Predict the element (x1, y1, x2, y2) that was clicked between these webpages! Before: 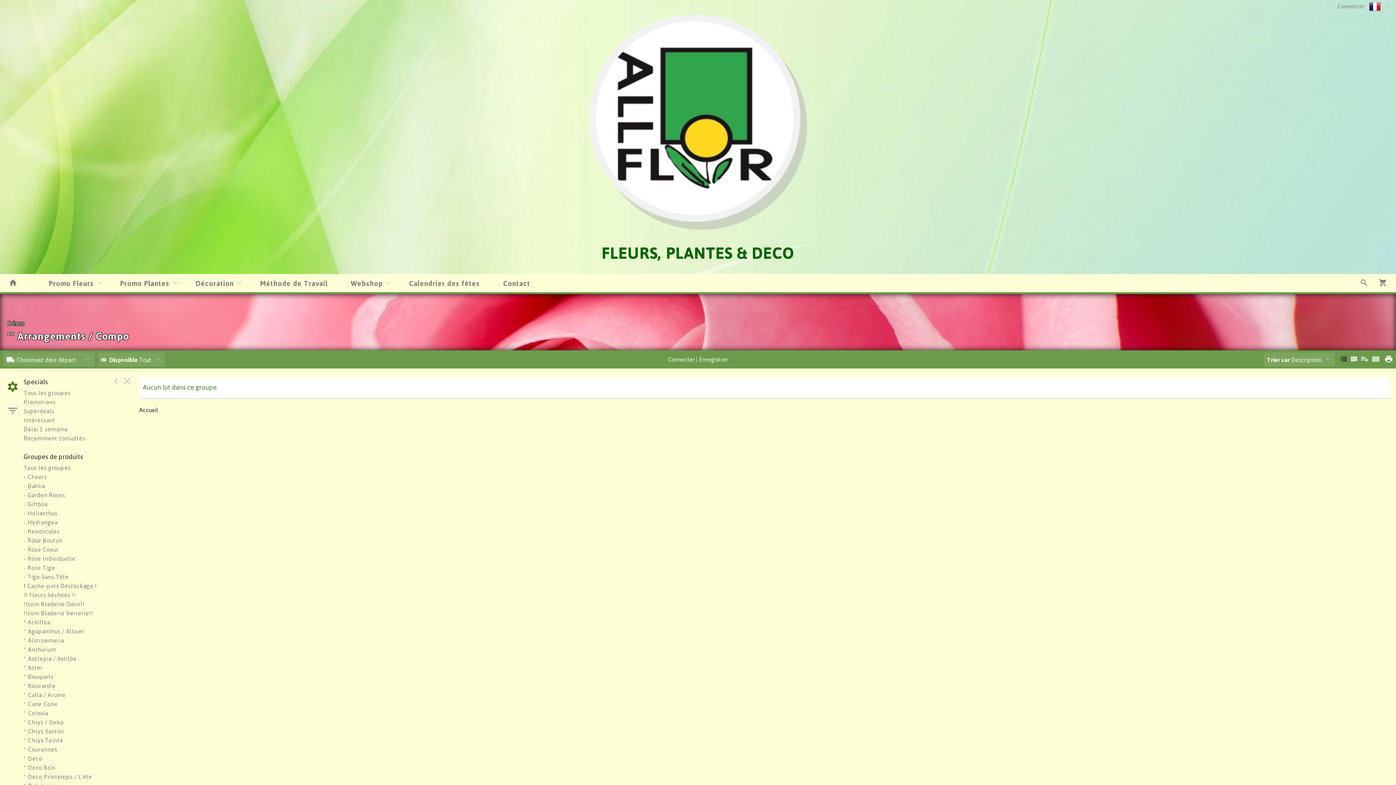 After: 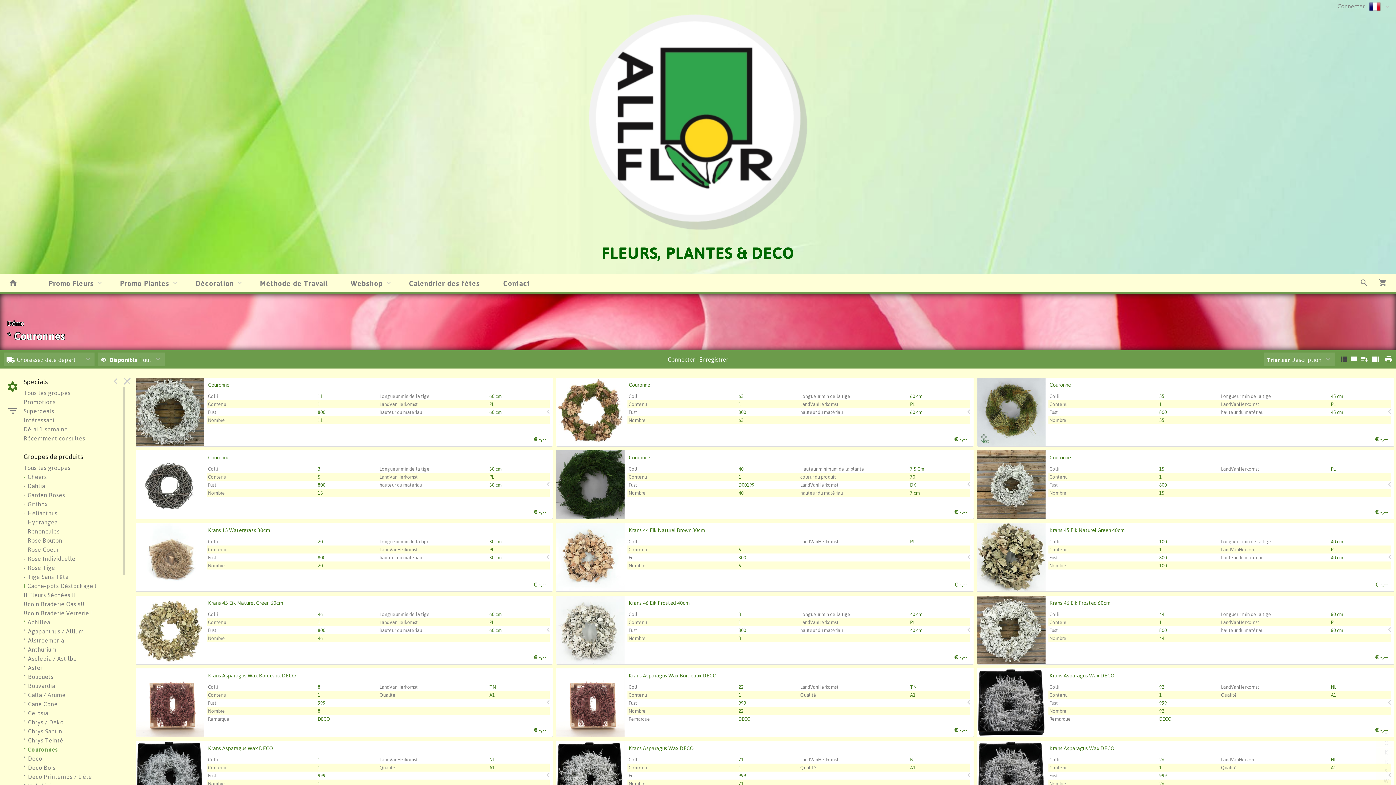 Action: bbox: (23, 746, 57, 755) label: * Couronnes